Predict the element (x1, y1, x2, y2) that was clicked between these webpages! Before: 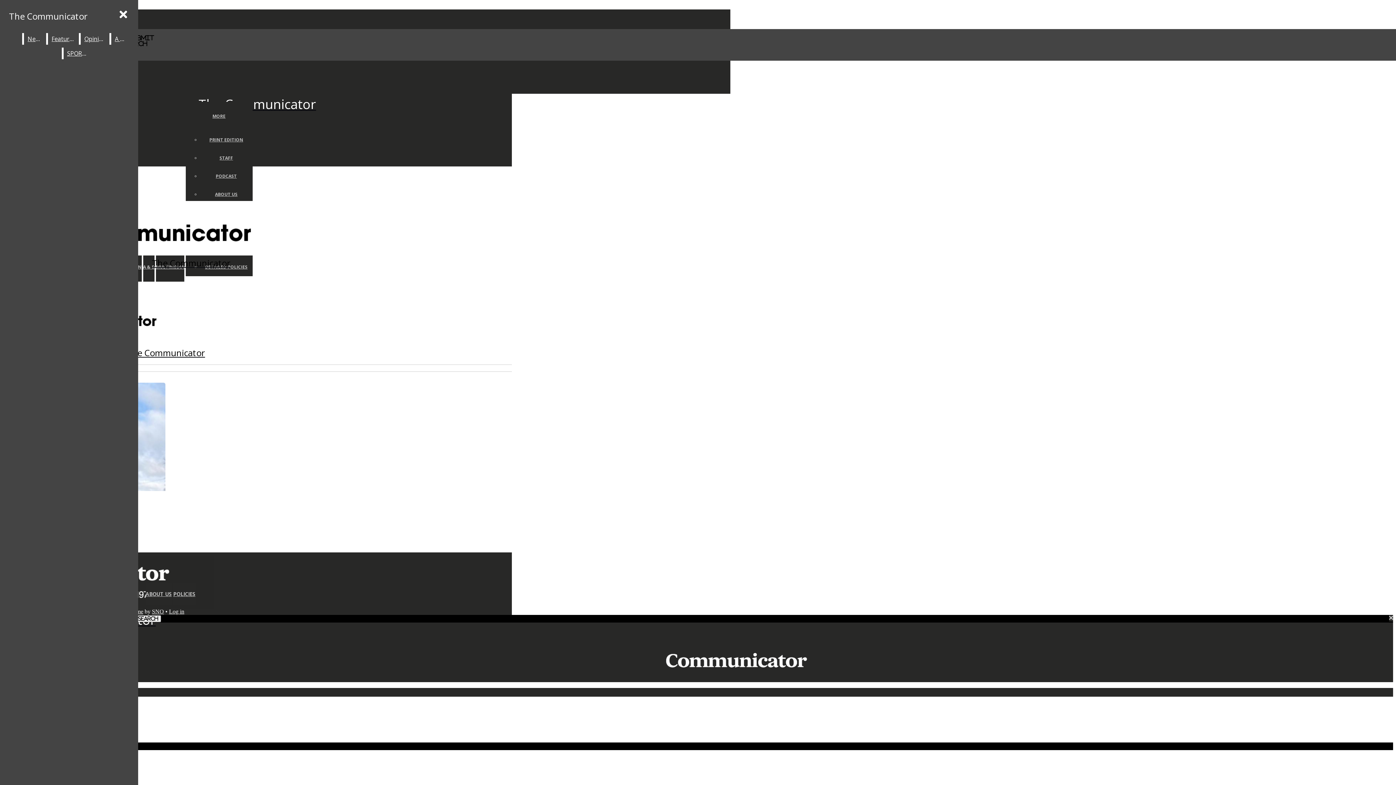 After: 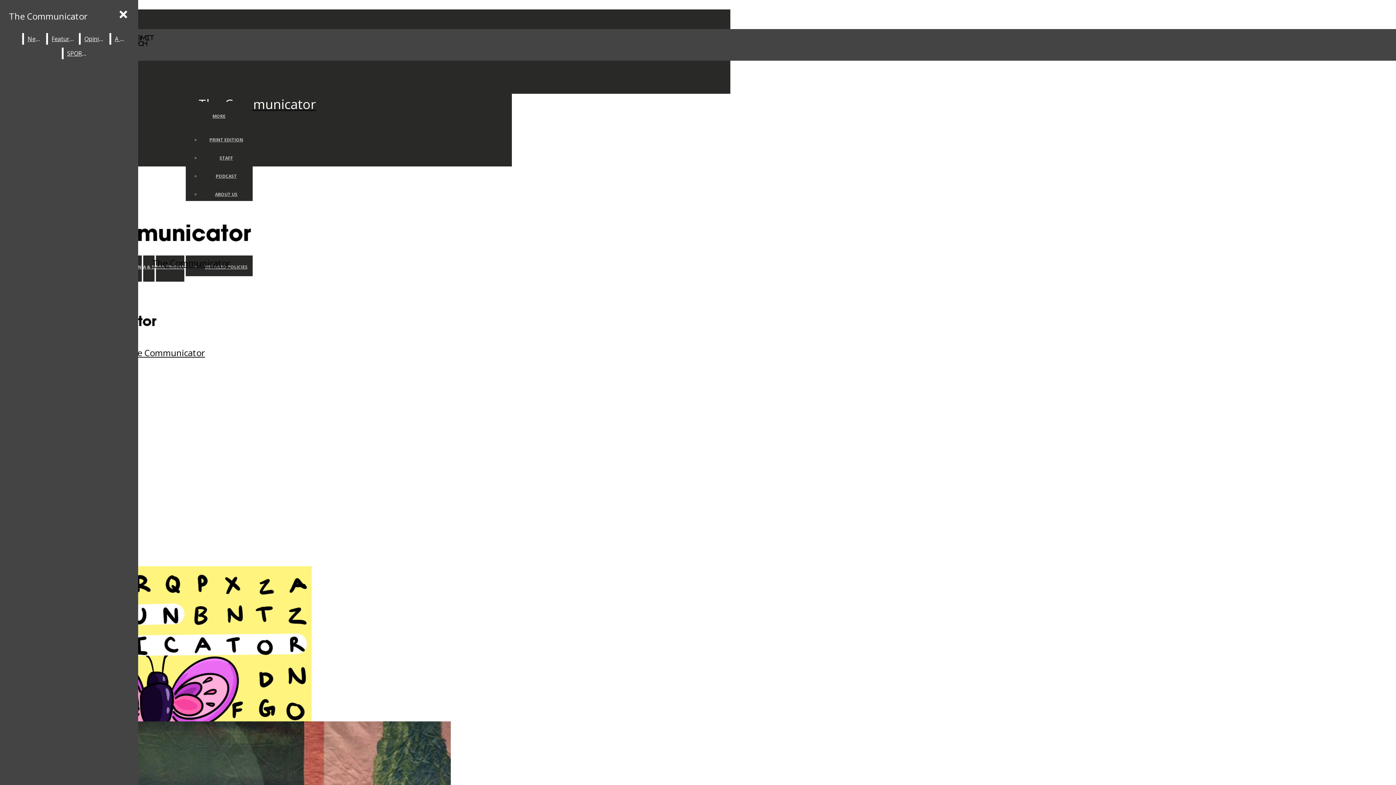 Action: label: The Communicator bbox: (2, 299, 328, 358)